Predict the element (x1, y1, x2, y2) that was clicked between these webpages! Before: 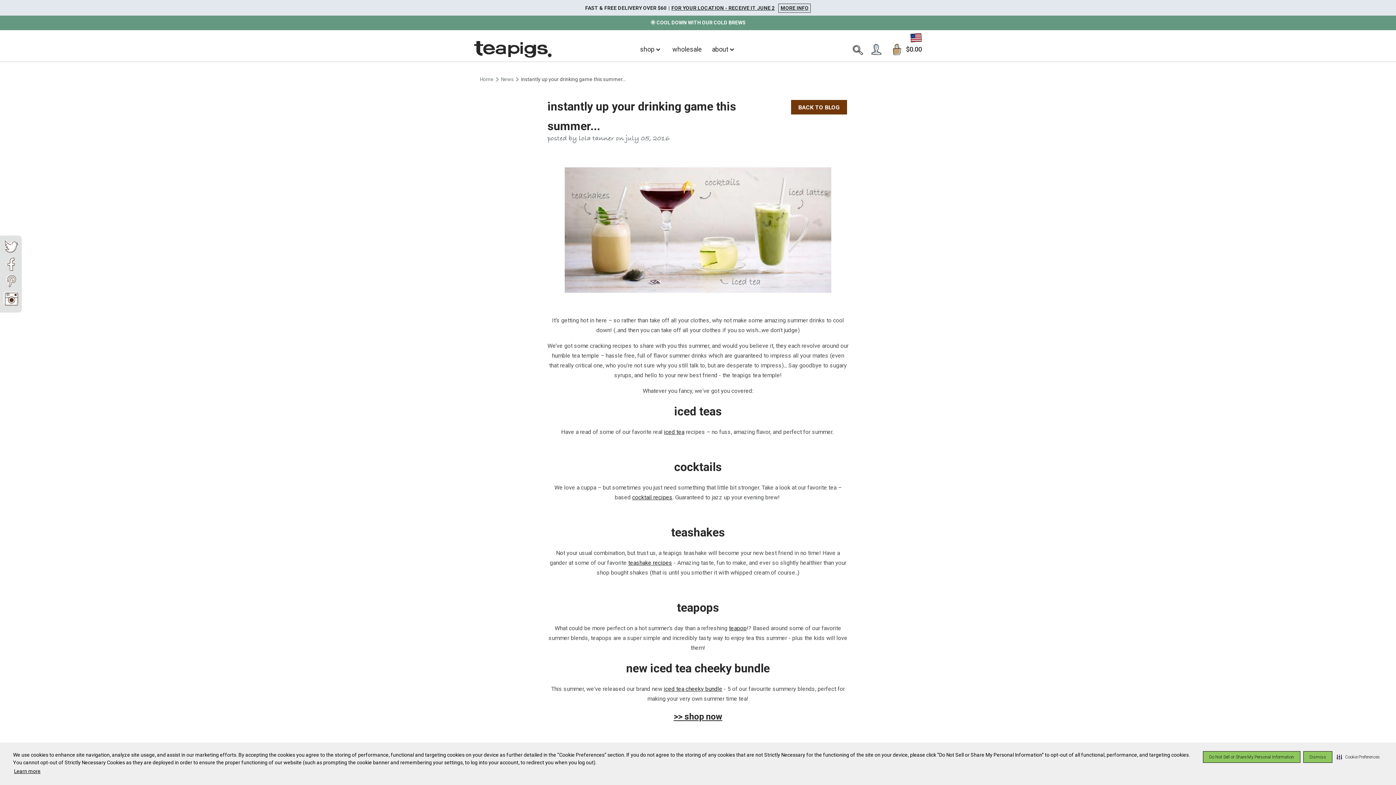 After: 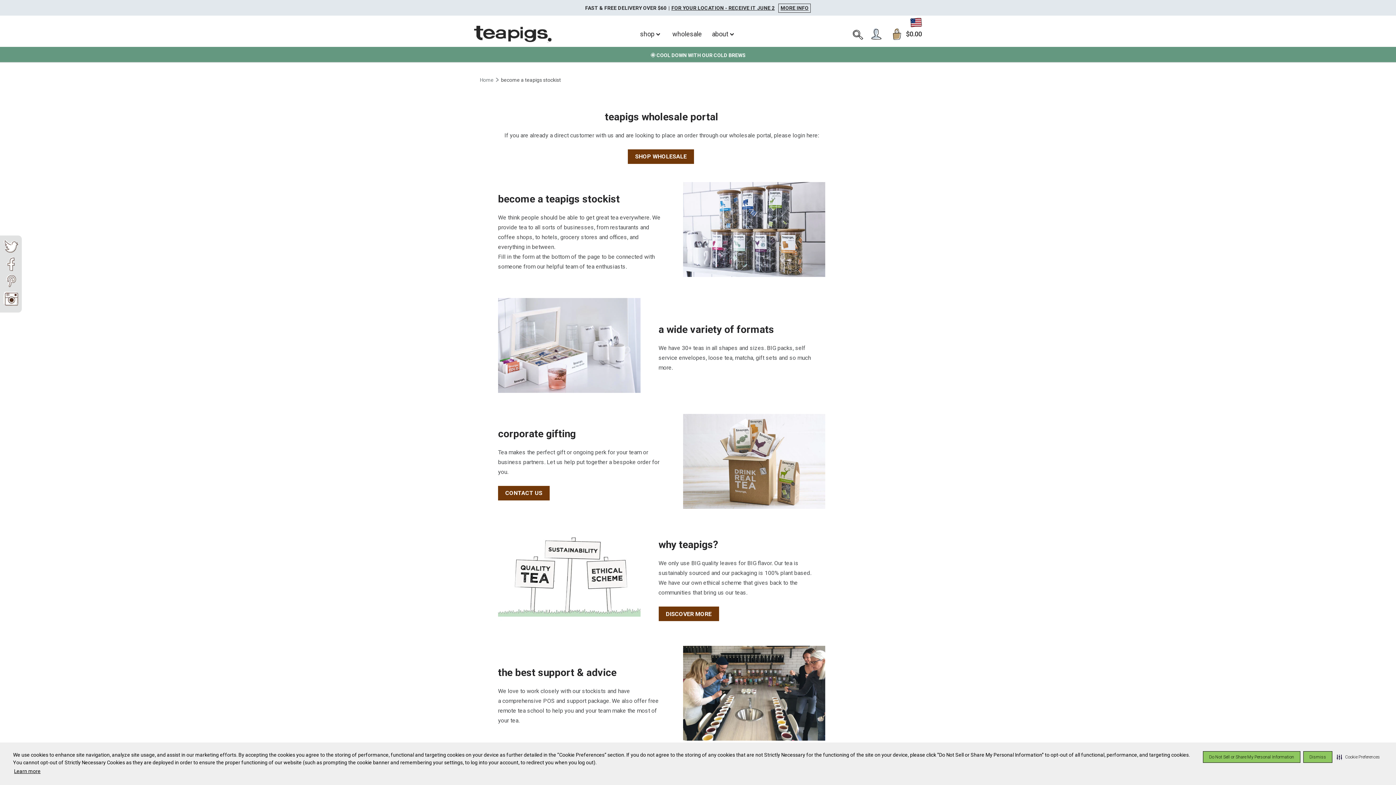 Action: bbox: (670, 41, 704, 57) label: wholesale